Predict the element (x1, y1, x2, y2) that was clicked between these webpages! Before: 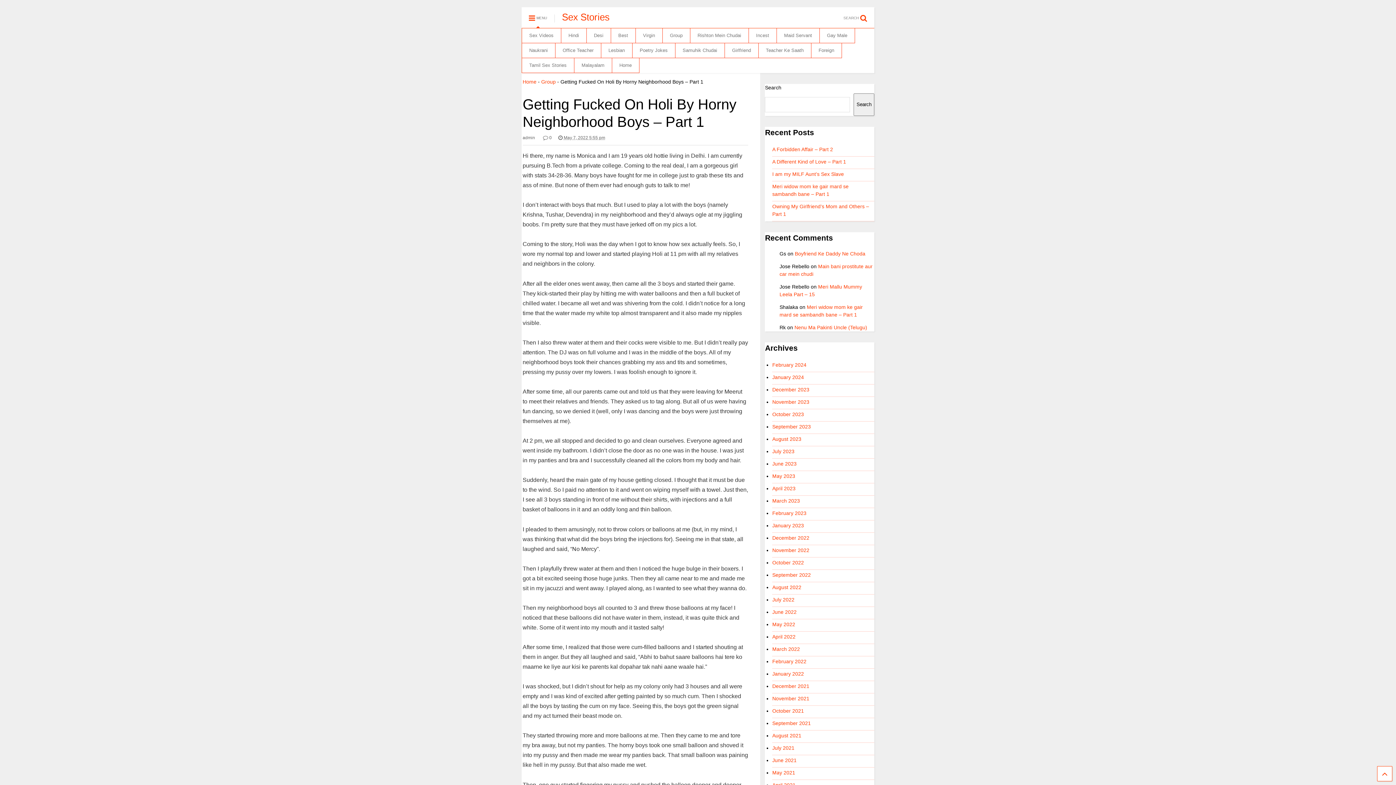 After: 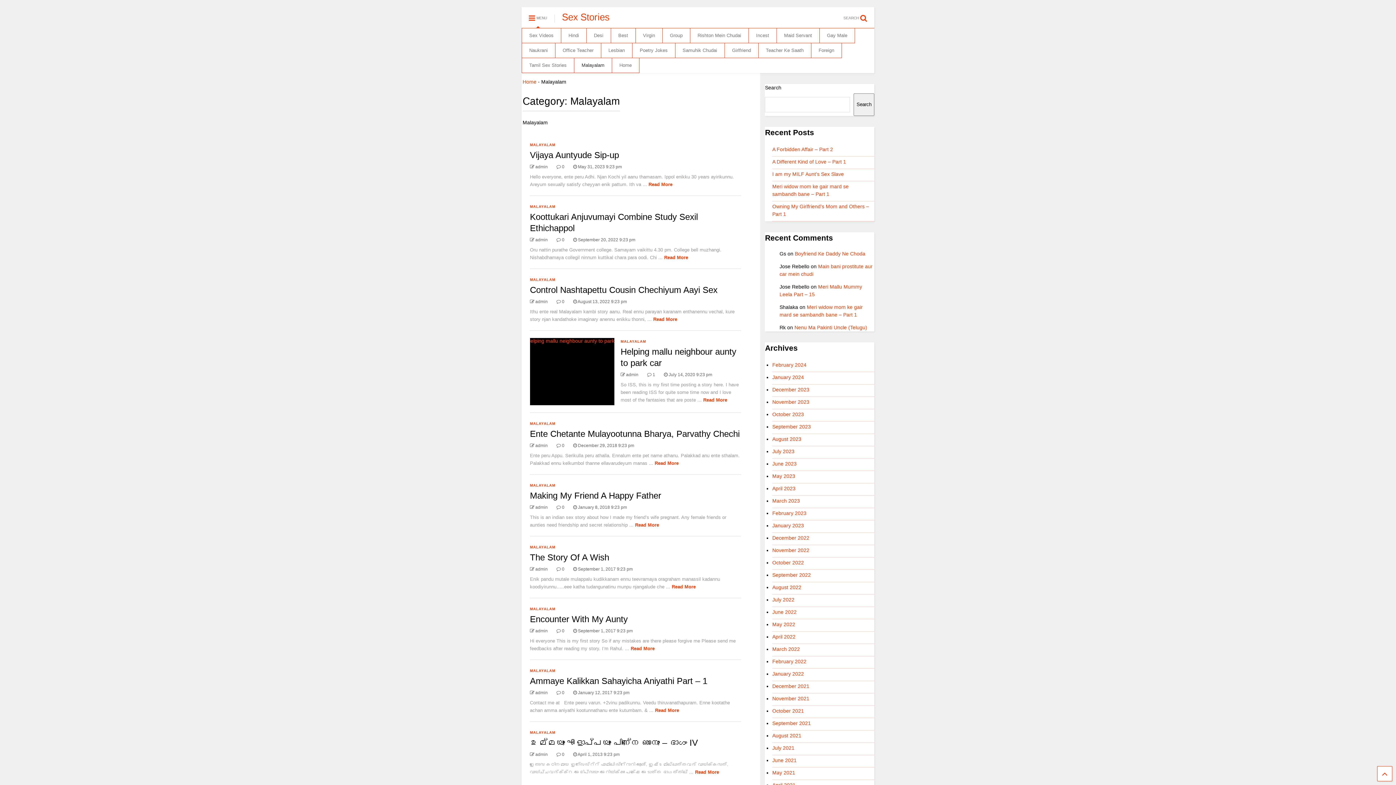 Action: label: Malayalam bbox: (574, 58, 611, 72)